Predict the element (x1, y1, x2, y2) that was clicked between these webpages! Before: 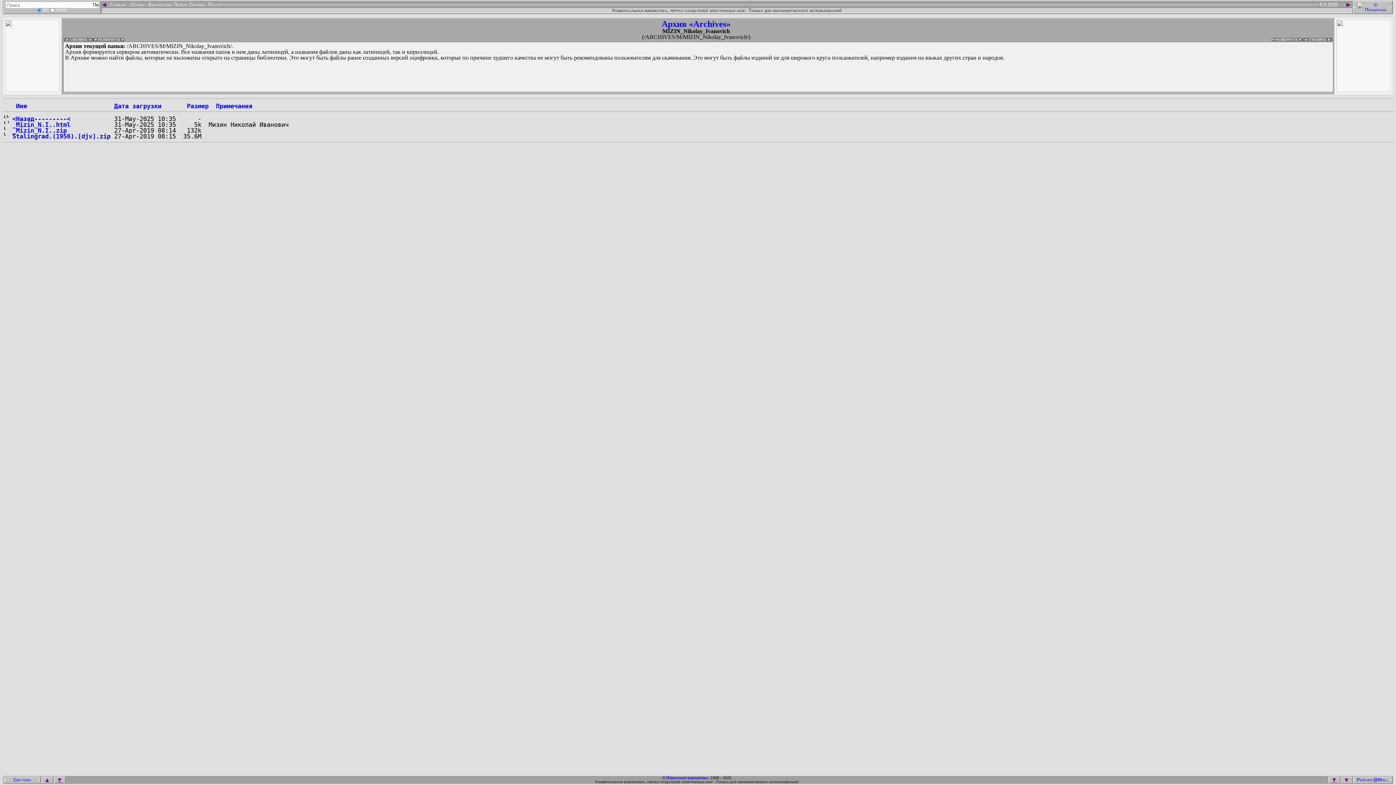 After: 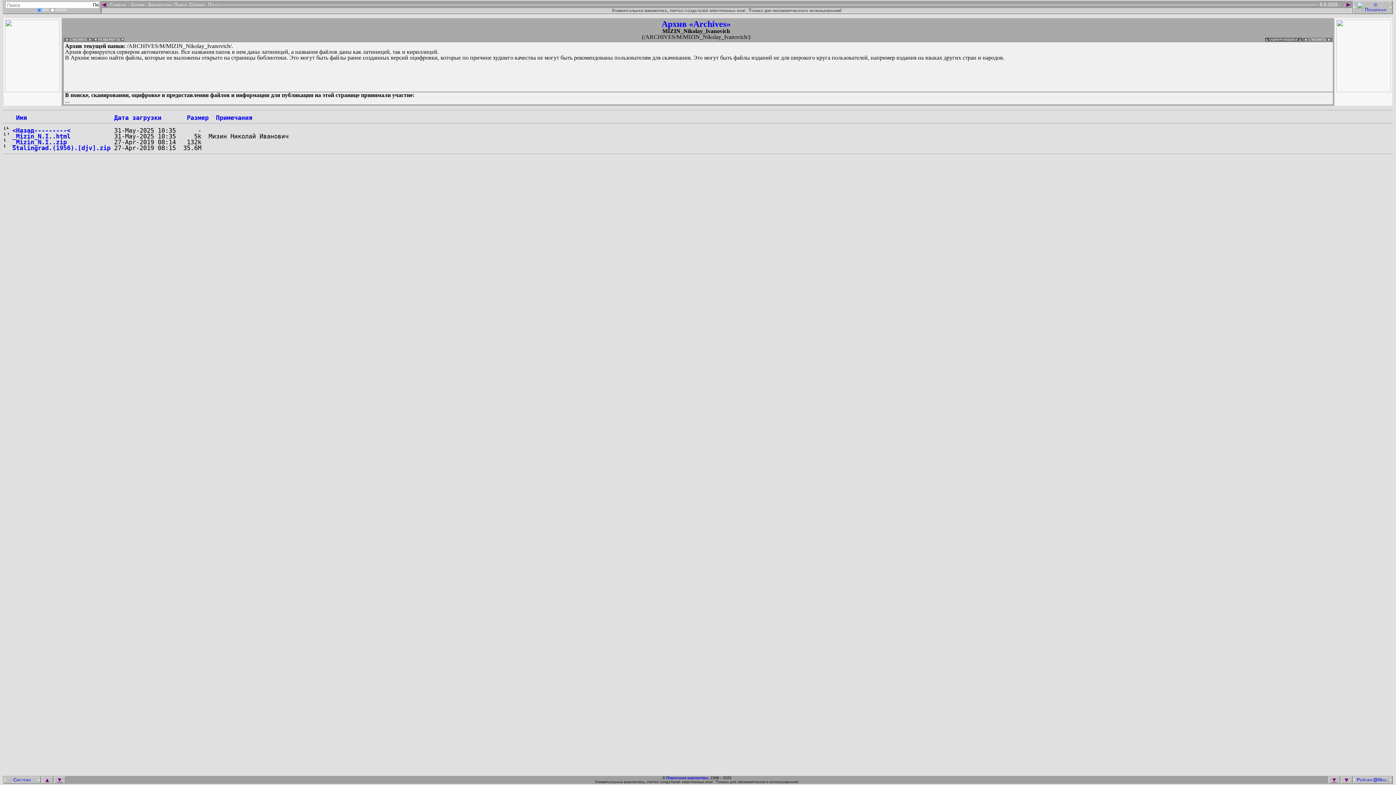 Action: label: ▼ РАЗВЕРНУТЬ ▼ bbox: (1272, 37, 1302, 41)